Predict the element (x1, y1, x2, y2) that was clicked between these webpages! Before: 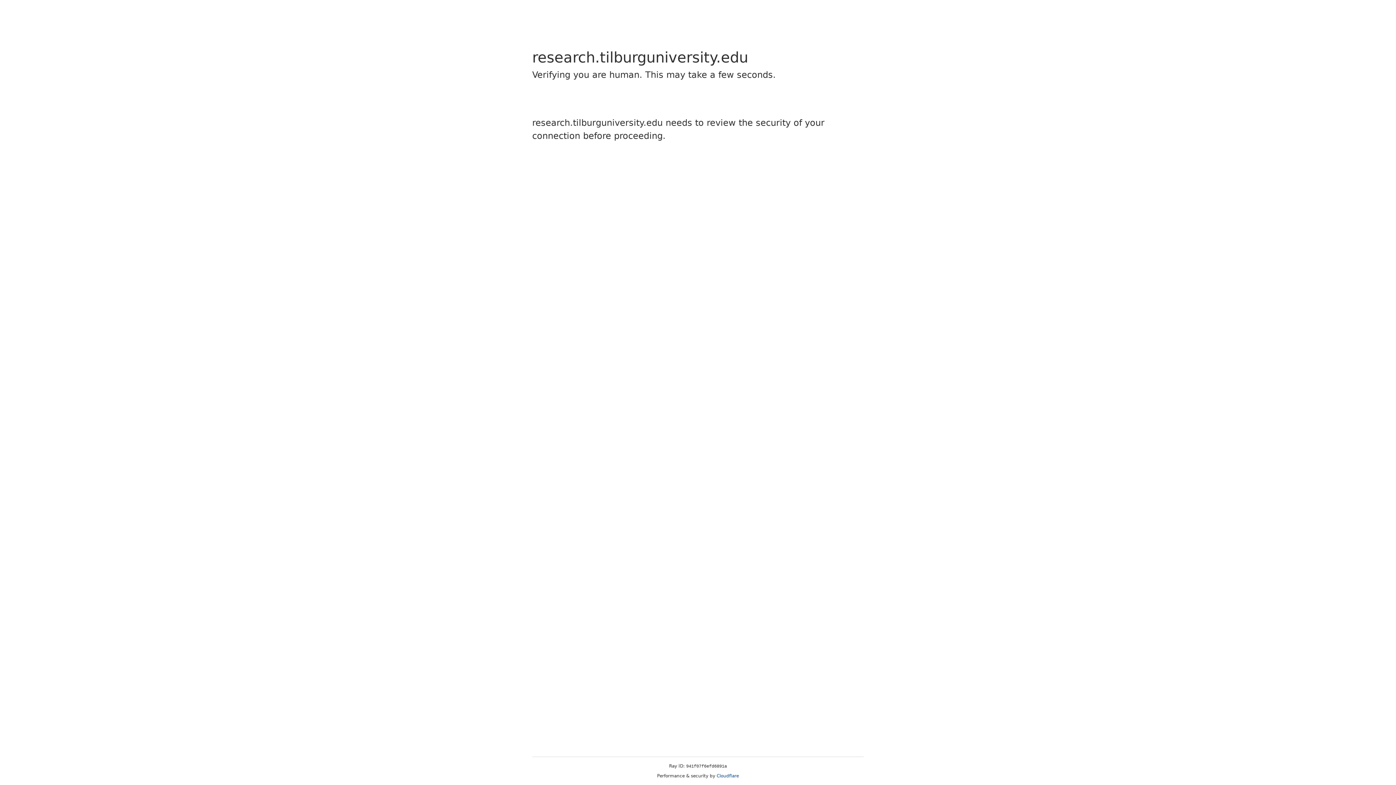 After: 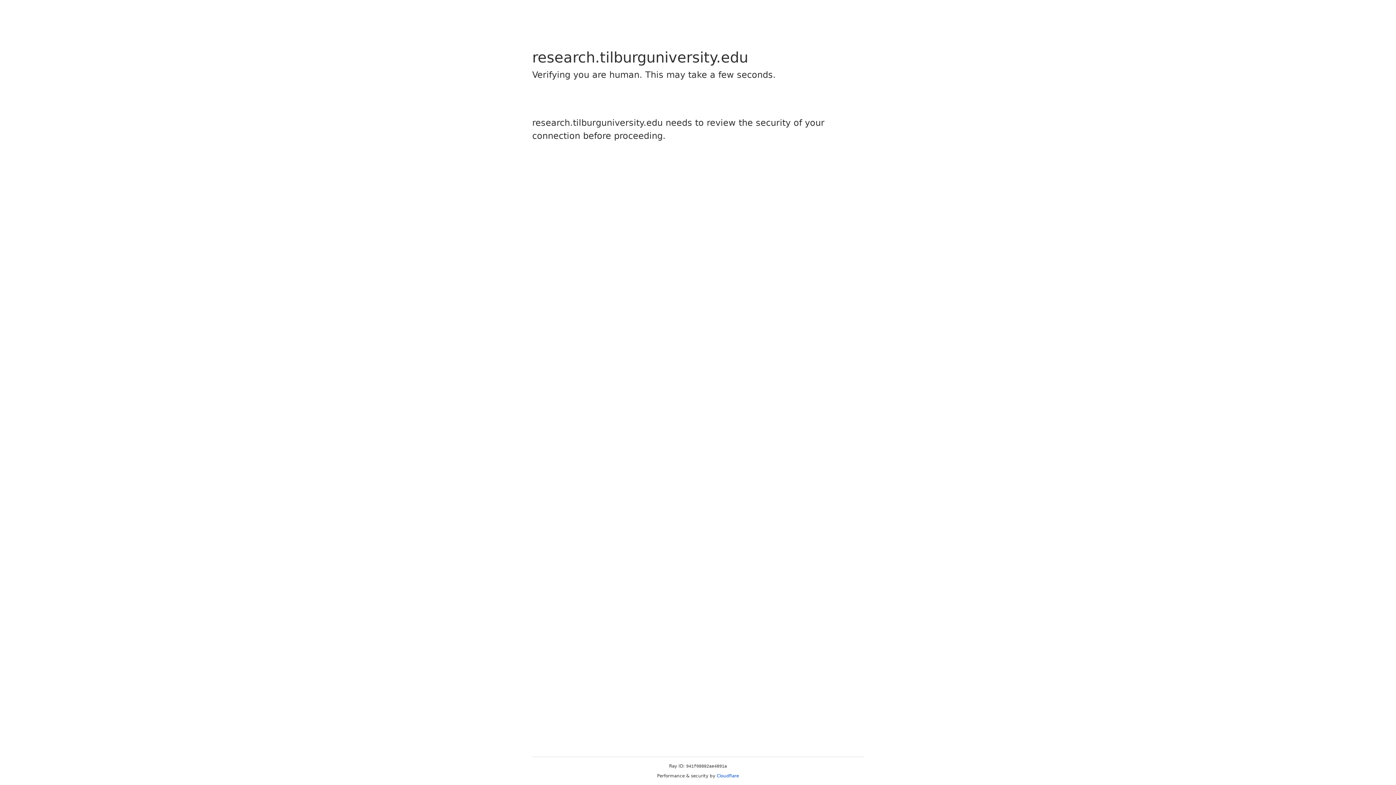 Action: bbox: (716, 773, 739, 778) label: Cloudflare